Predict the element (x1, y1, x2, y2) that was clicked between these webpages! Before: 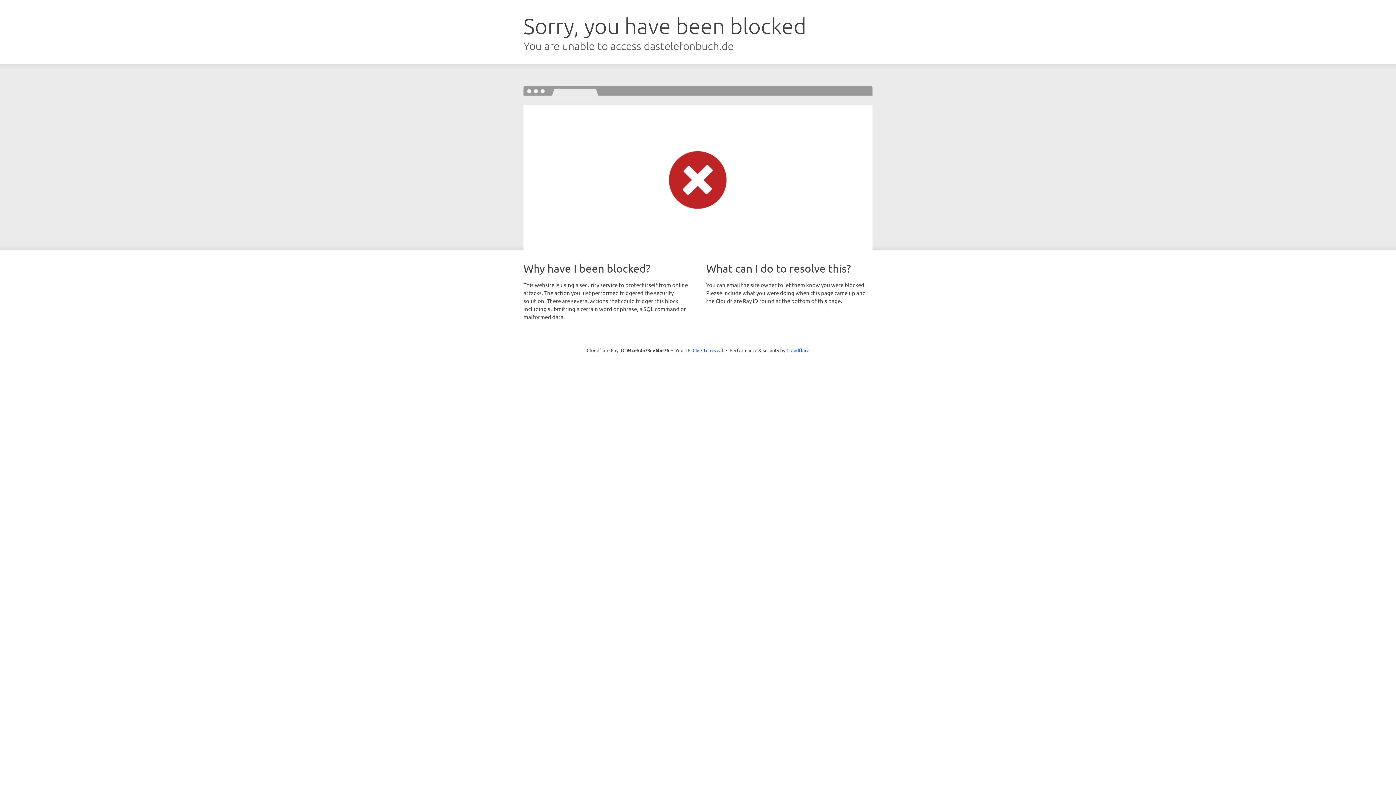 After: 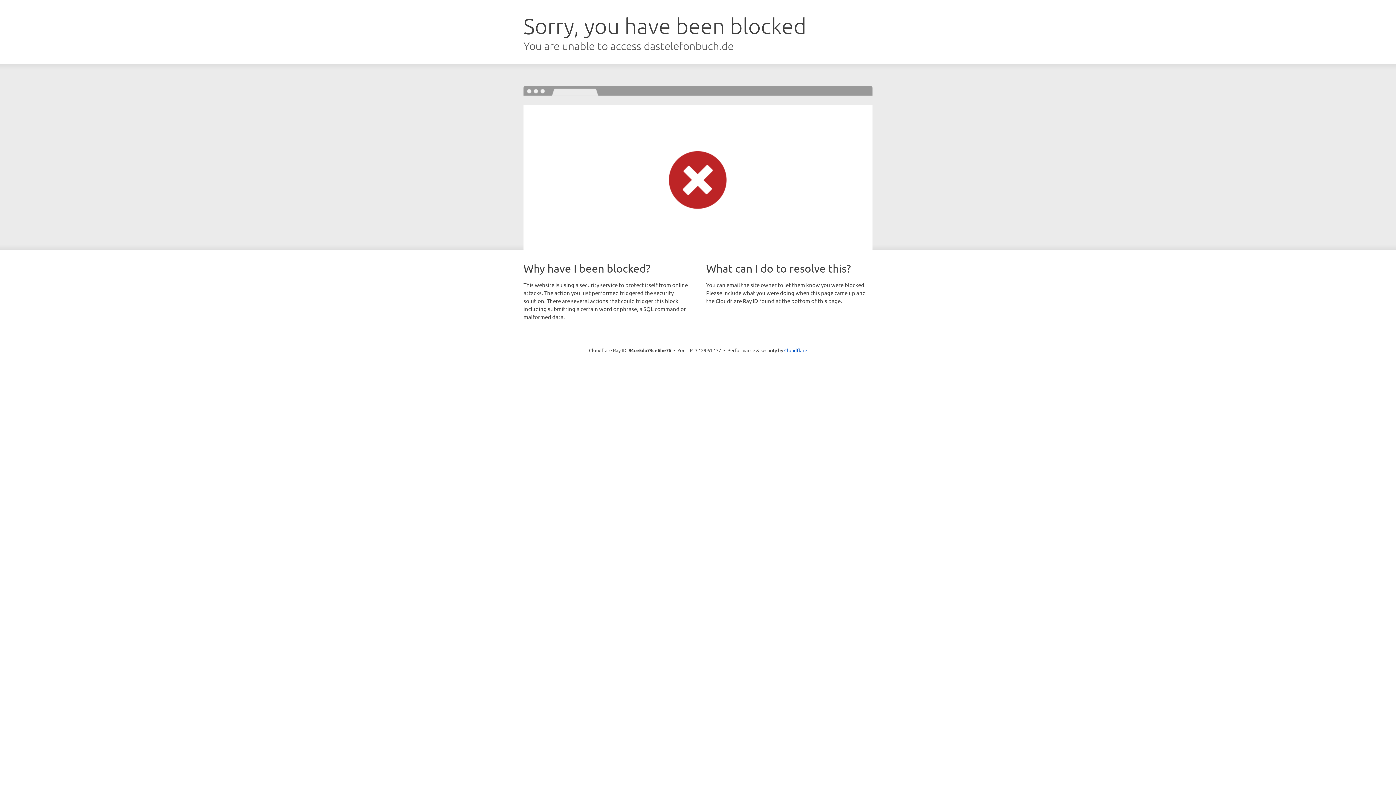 Action: bbox: (692, 346, 723, 353) label: Click to reveal